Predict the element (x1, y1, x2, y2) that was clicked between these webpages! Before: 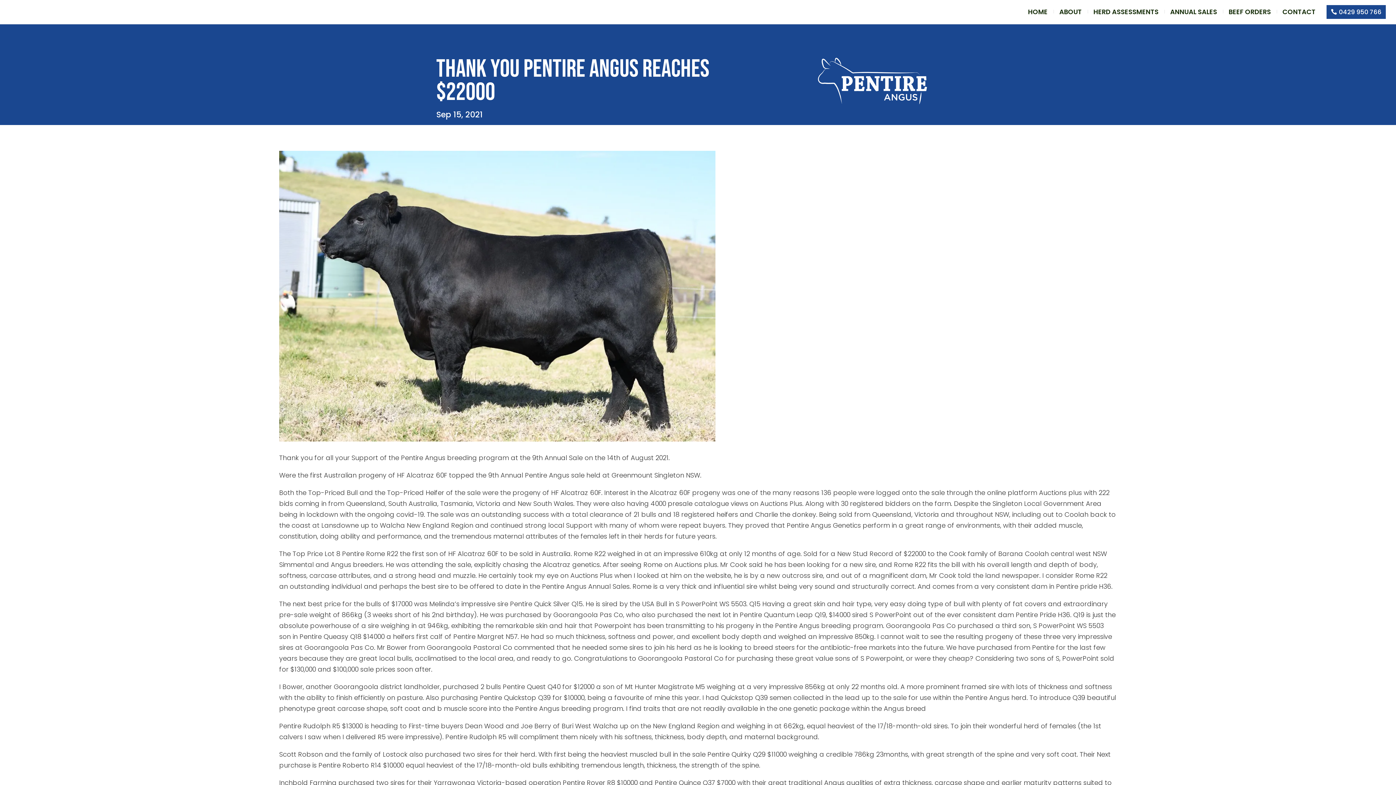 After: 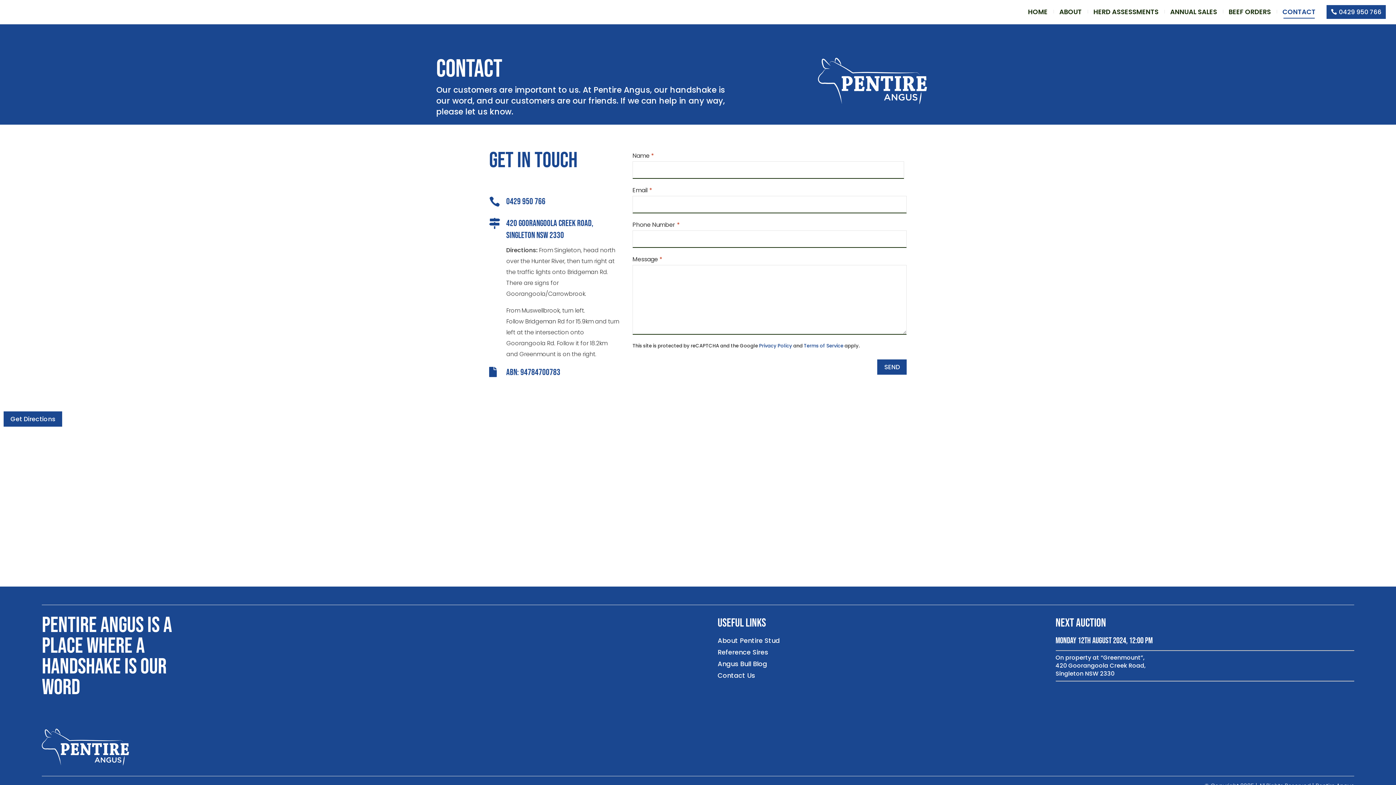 Action: label: CONTACT bbox: (1277, 3, 1321, 20)